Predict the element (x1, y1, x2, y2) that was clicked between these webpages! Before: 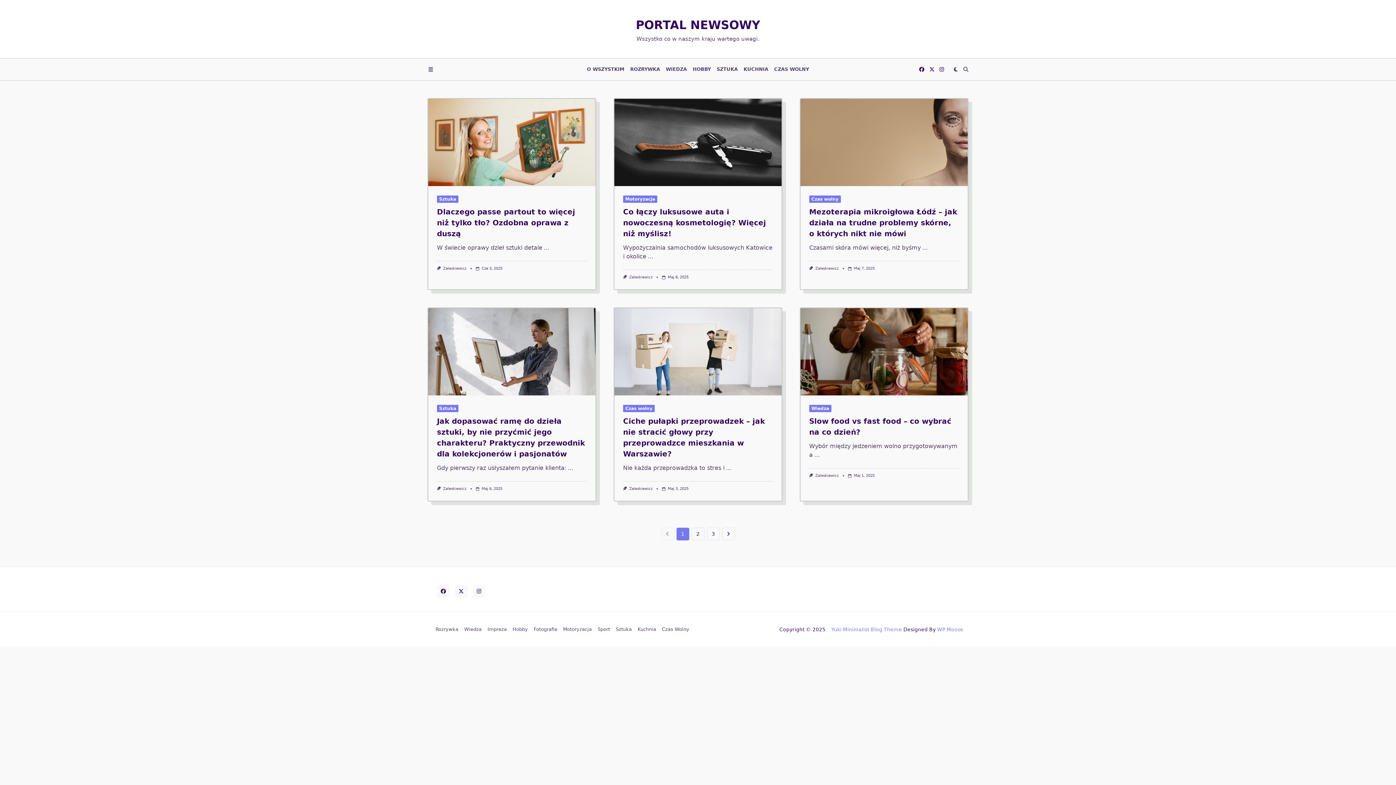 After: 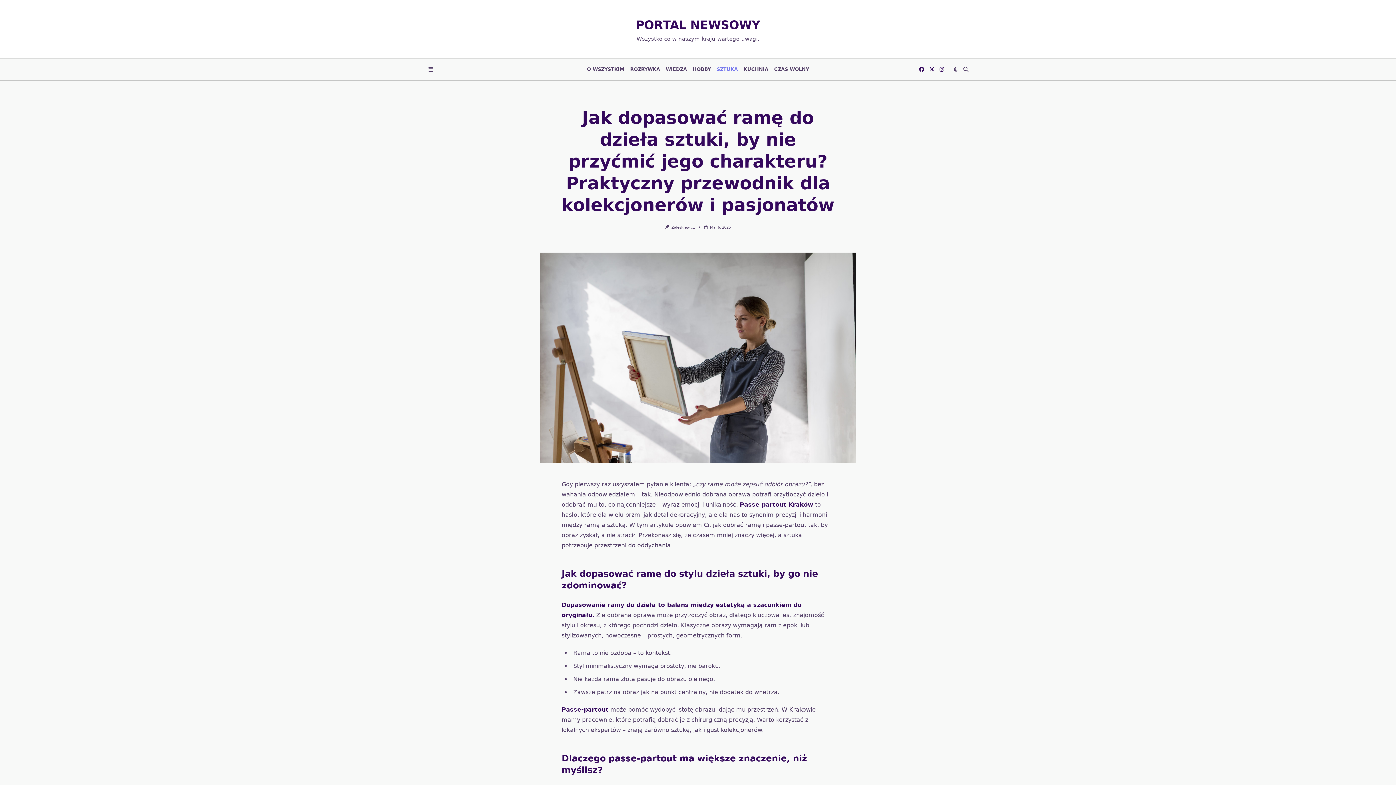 Action: bbox: (481, 486, 502, 491) label: Maj 6, 2025